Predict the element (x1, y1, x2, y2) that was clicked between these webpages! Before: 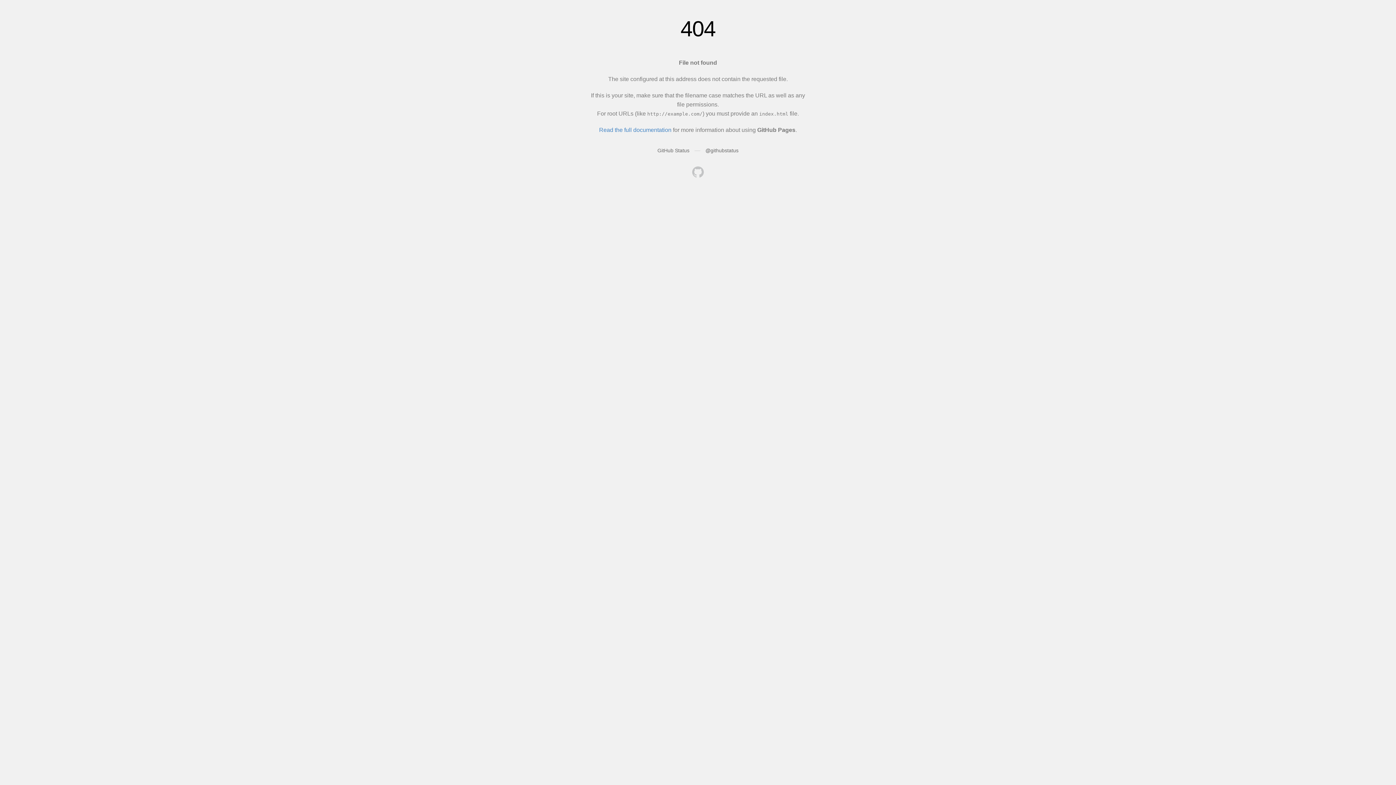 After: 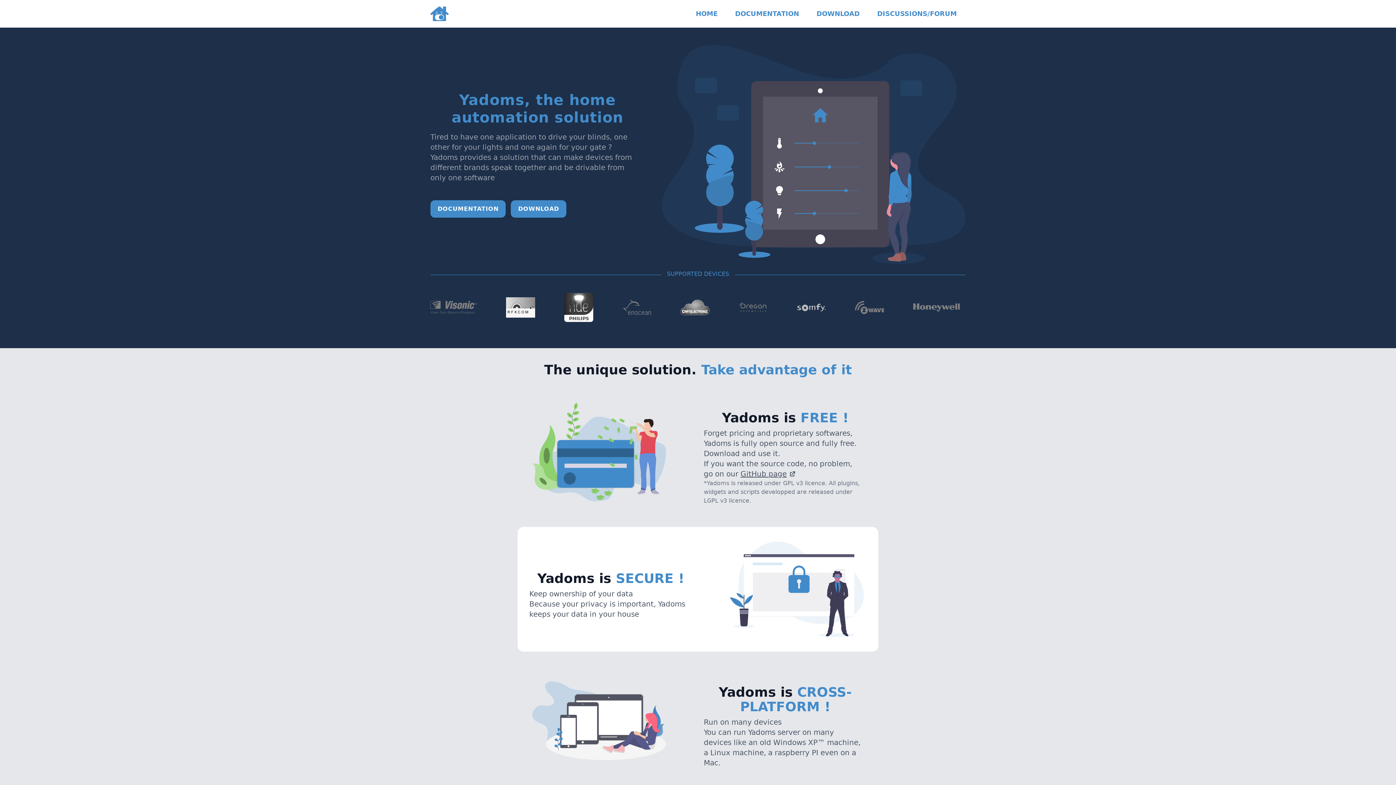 Action: bbox: (692, 166, 704, 179)